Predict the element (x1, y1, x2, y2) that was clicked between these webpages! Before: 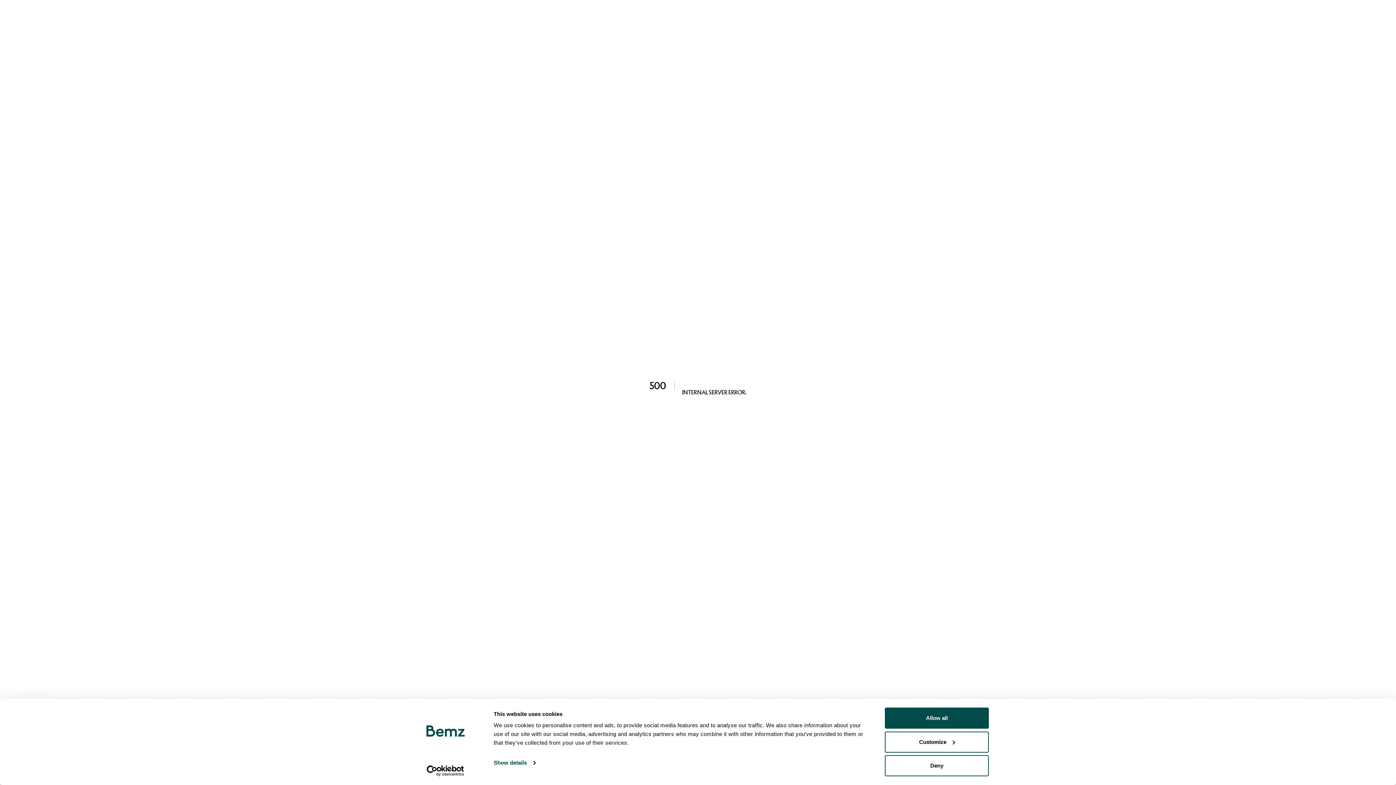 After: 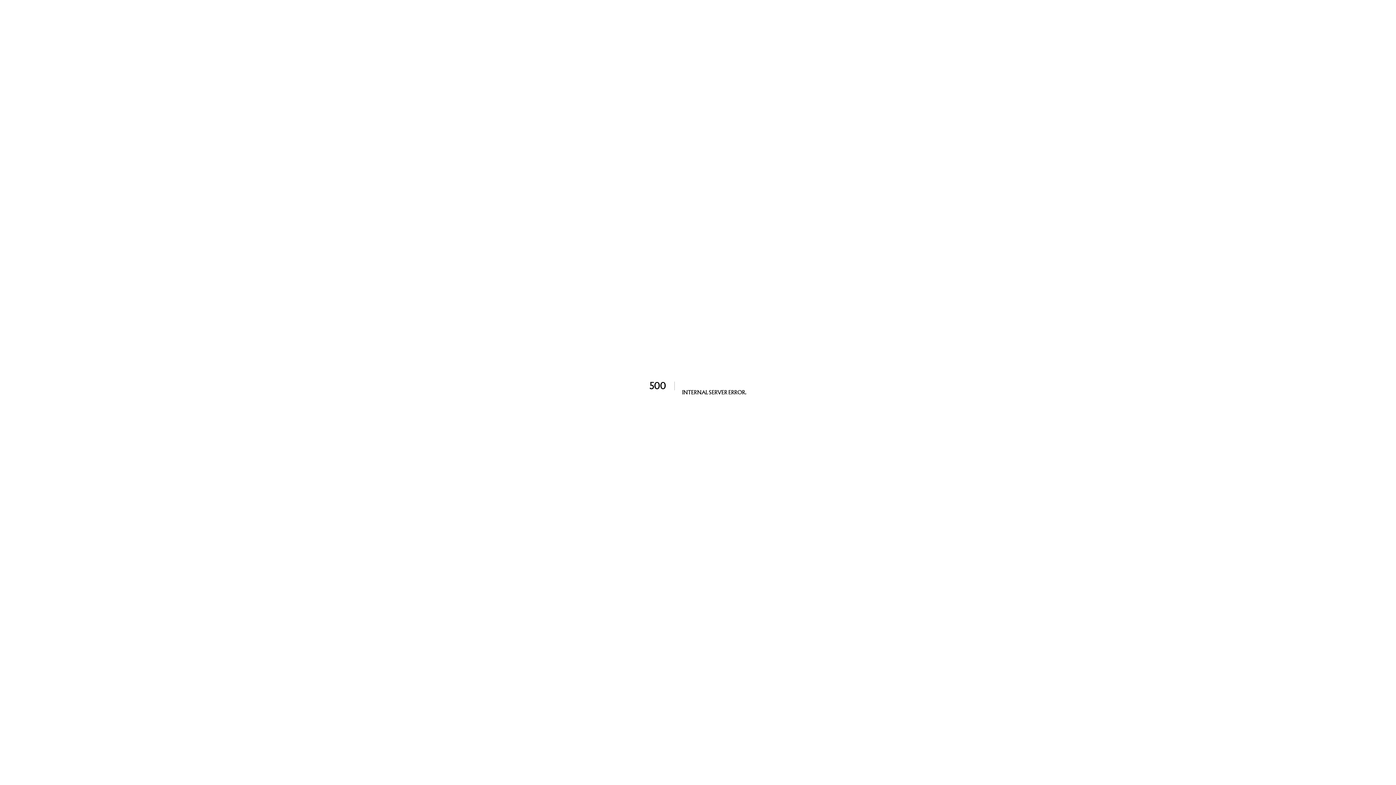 Action: bbox: (885, 755, 989, 776) label: Deny